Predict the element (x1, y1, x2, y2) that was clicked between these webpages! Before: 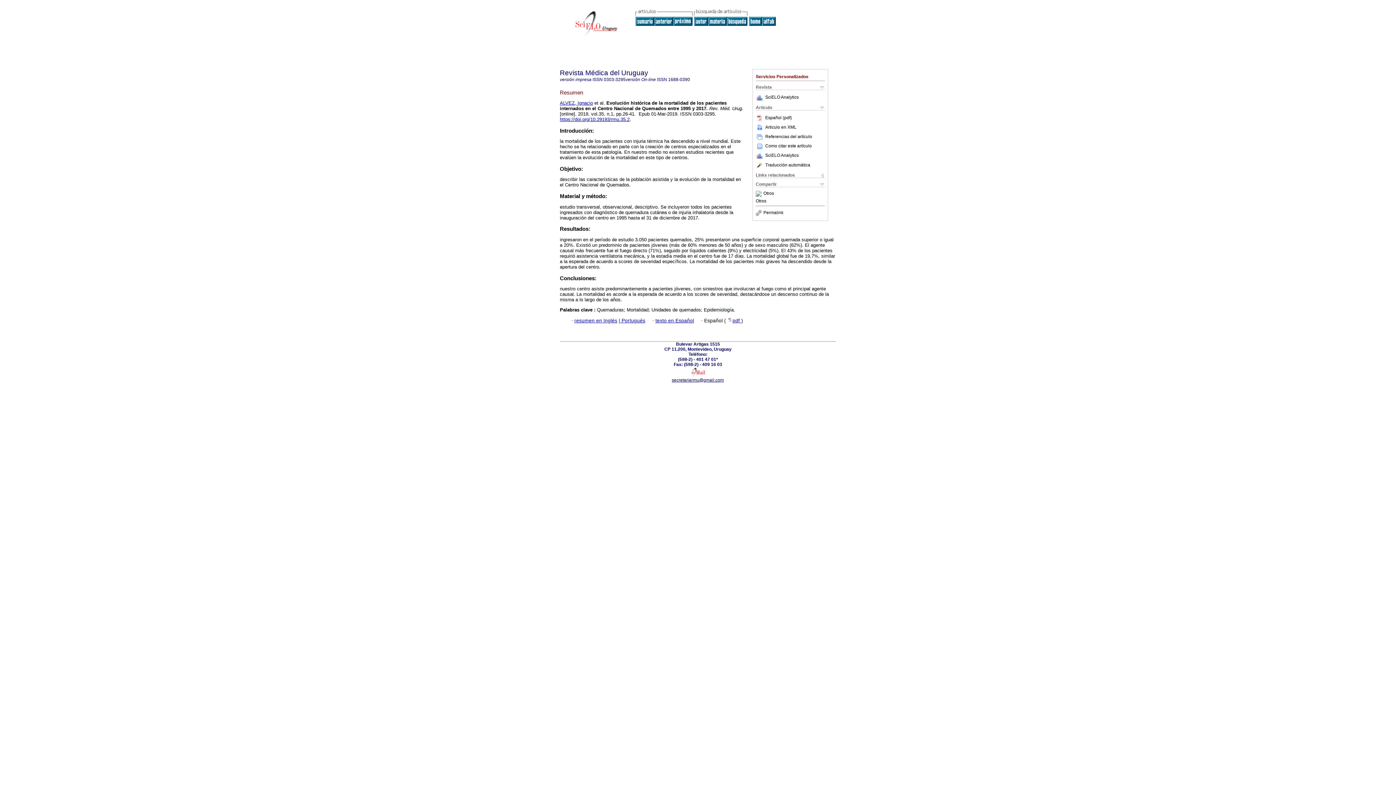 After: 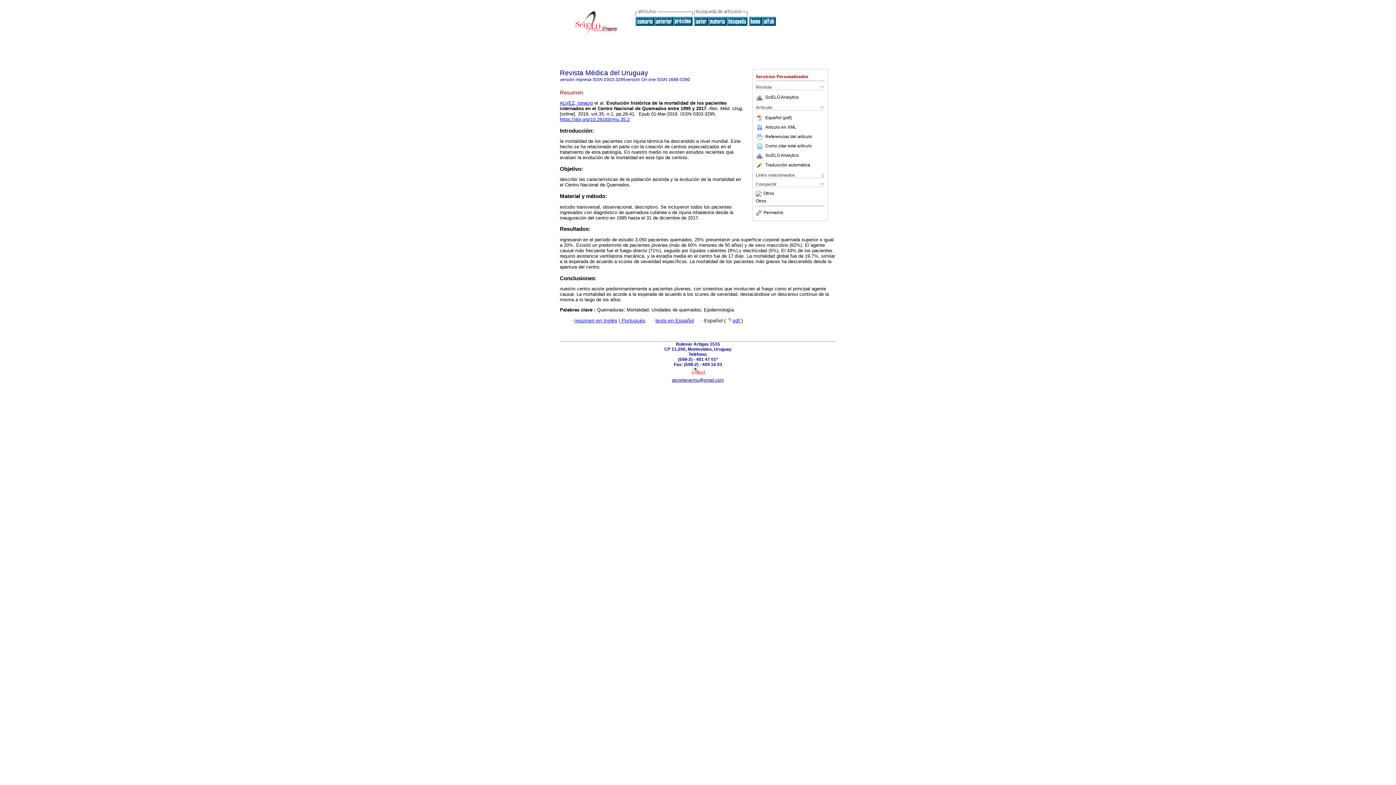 Action: label: Como citar este artículo bbox: (765, 143, 812, 148)